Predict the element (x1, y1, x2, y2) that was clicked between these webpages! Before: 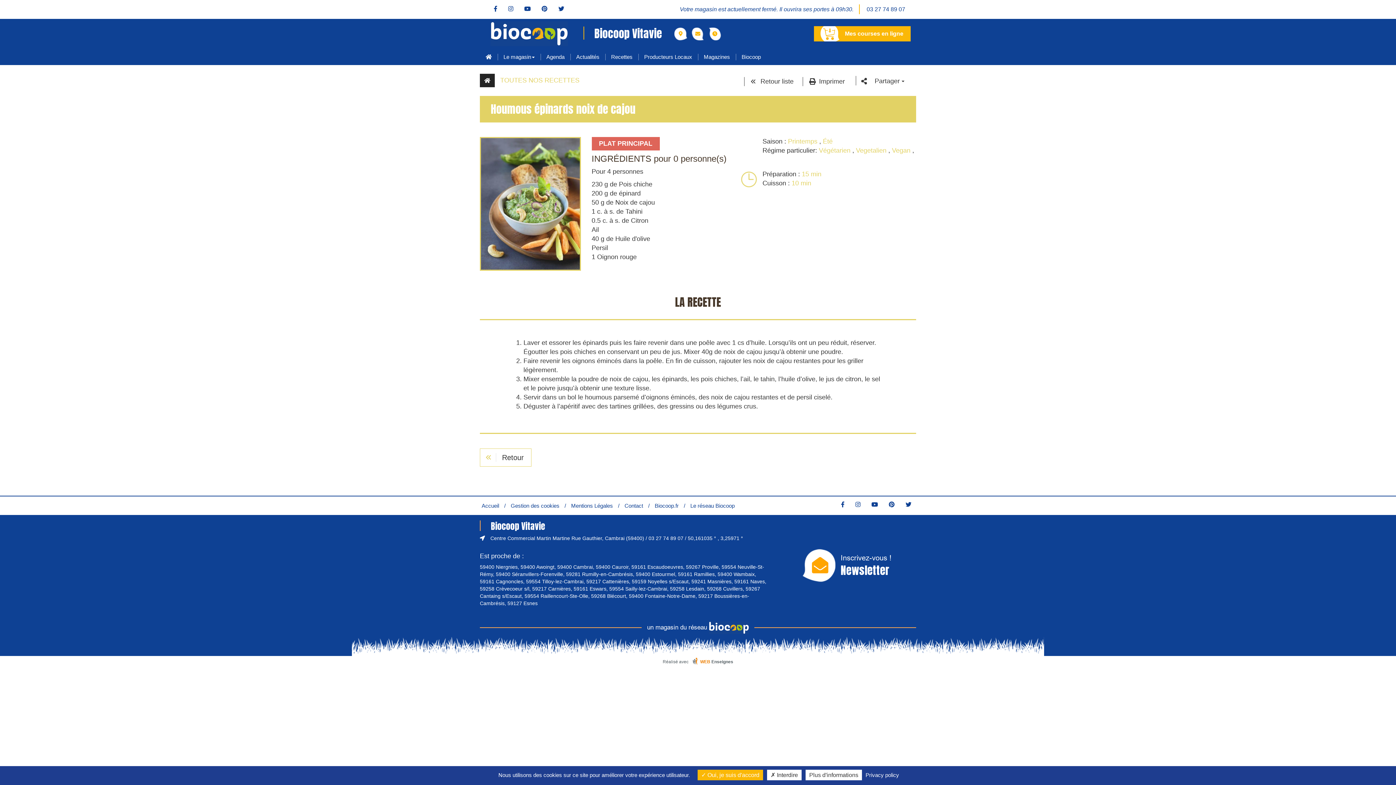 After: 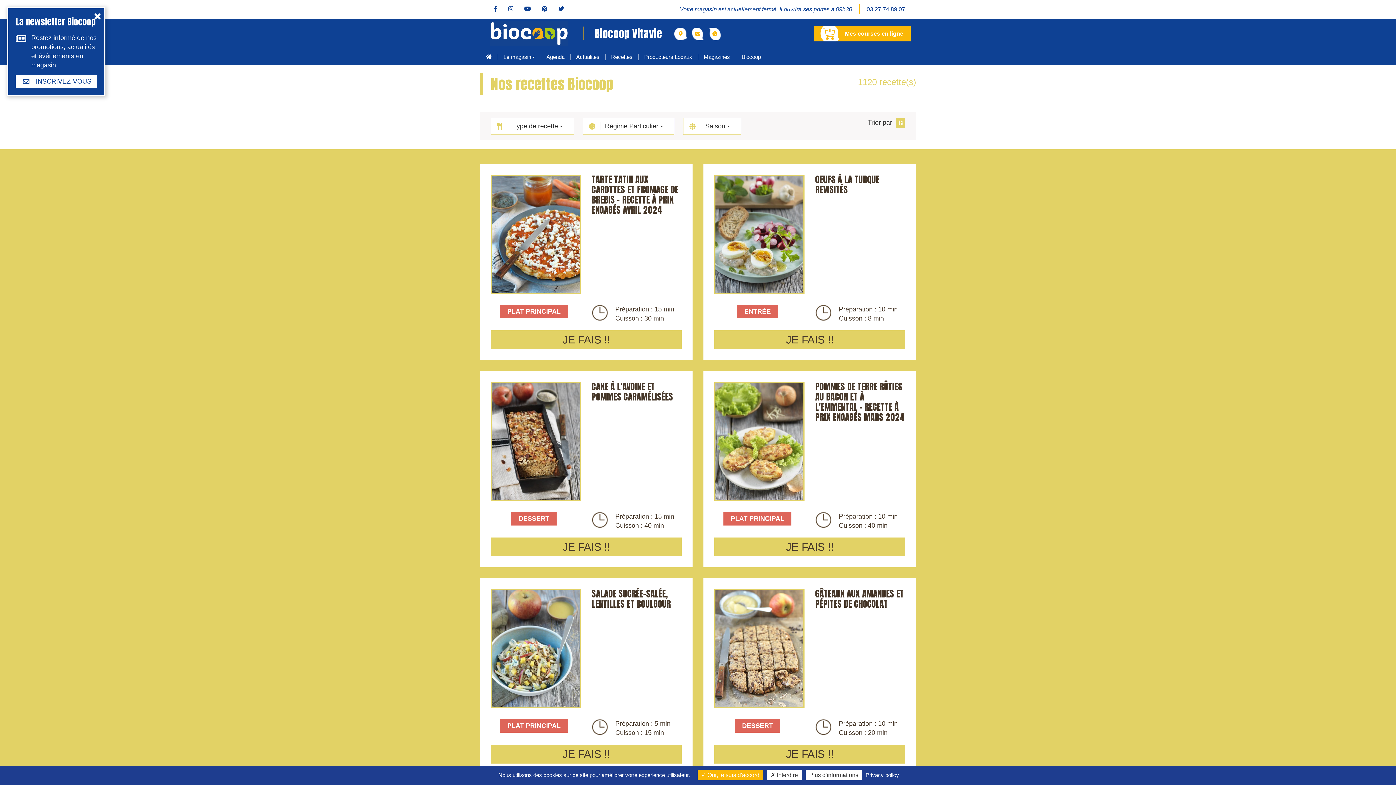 Action: bbox: (740, 77, 797, 86) label: Retour liste